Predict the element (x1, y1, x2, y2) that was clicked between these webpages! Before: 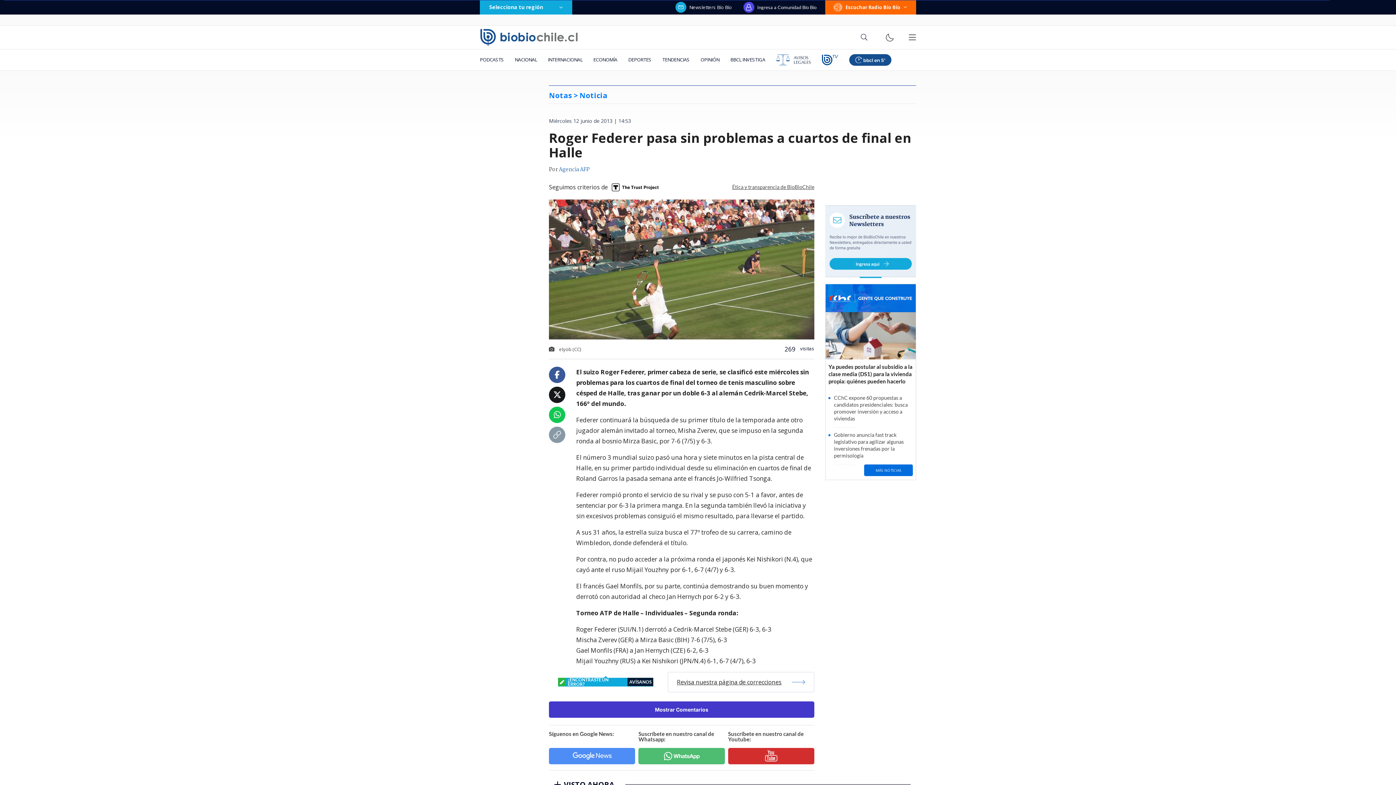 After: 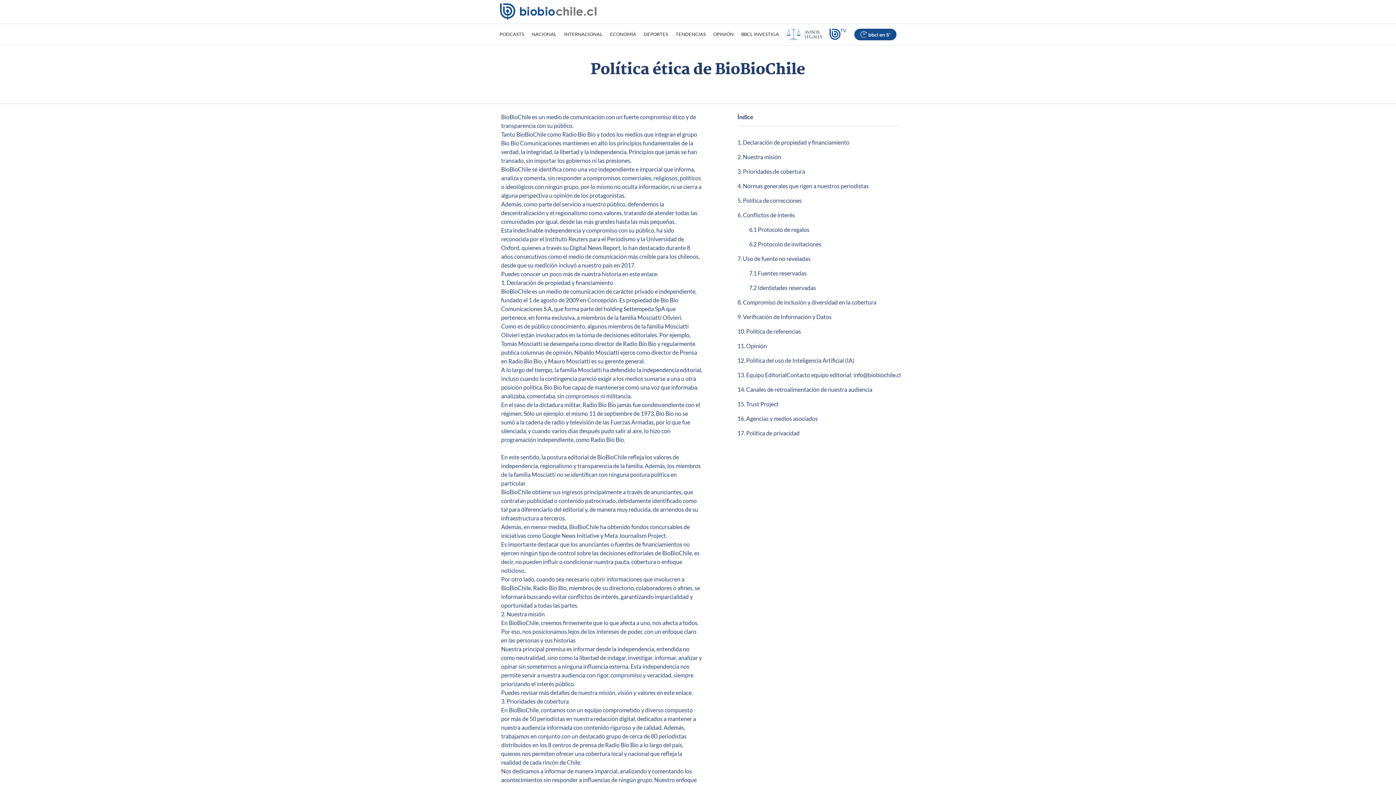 Action: label: Ética y transparencia de BioBioChile bbox: (732, 184, 814, 189)